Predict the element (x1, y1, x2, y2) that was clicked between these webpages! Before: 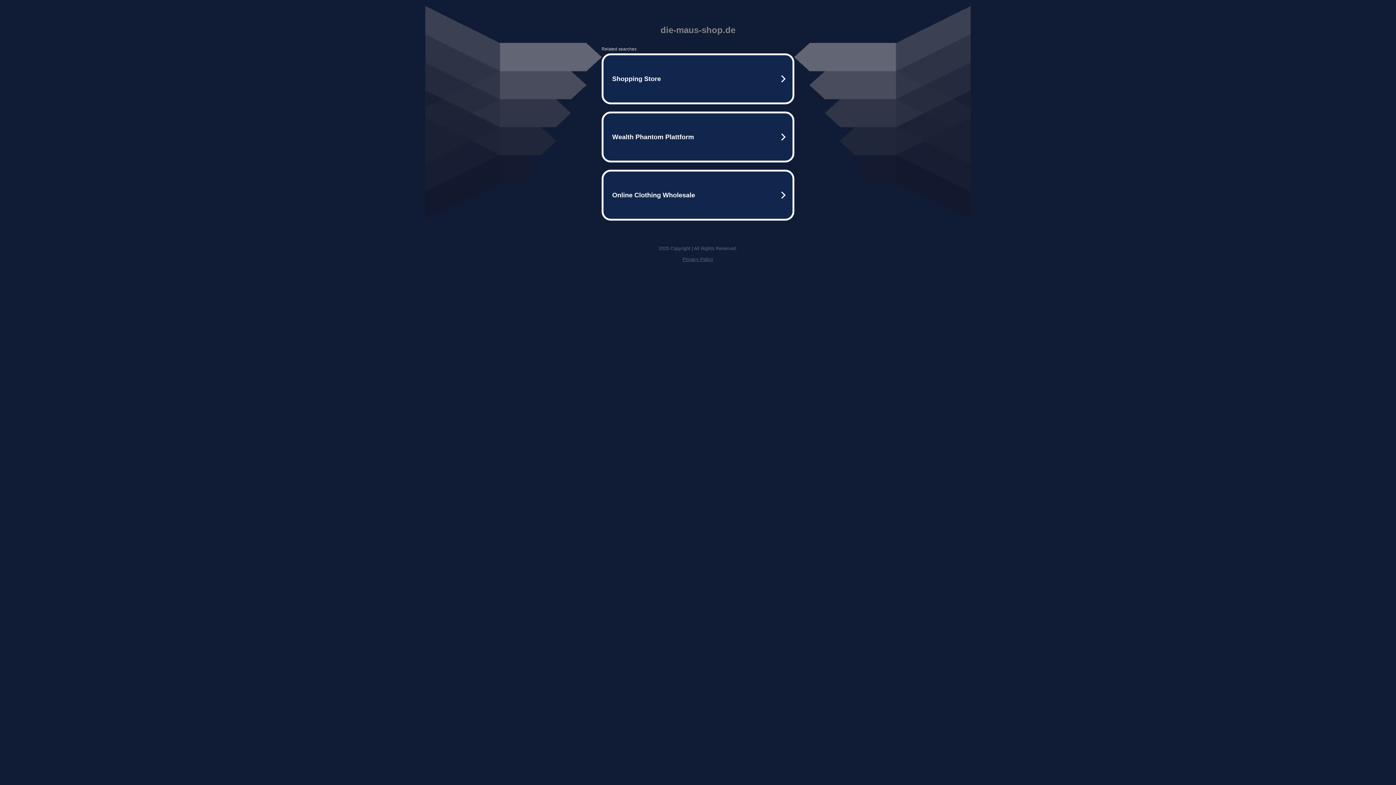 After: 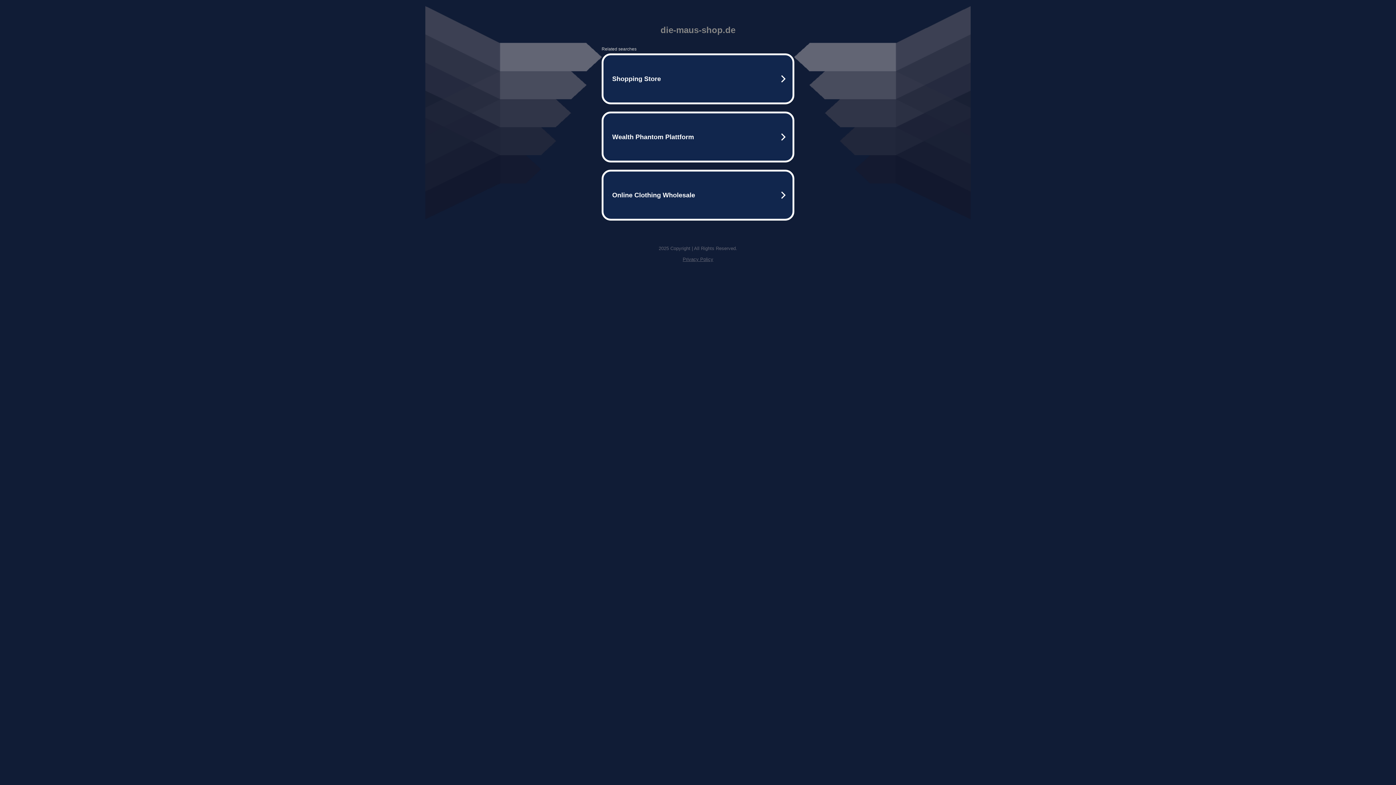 Action: label: Privacy Policy bbox: (682, 256, 713, 262)